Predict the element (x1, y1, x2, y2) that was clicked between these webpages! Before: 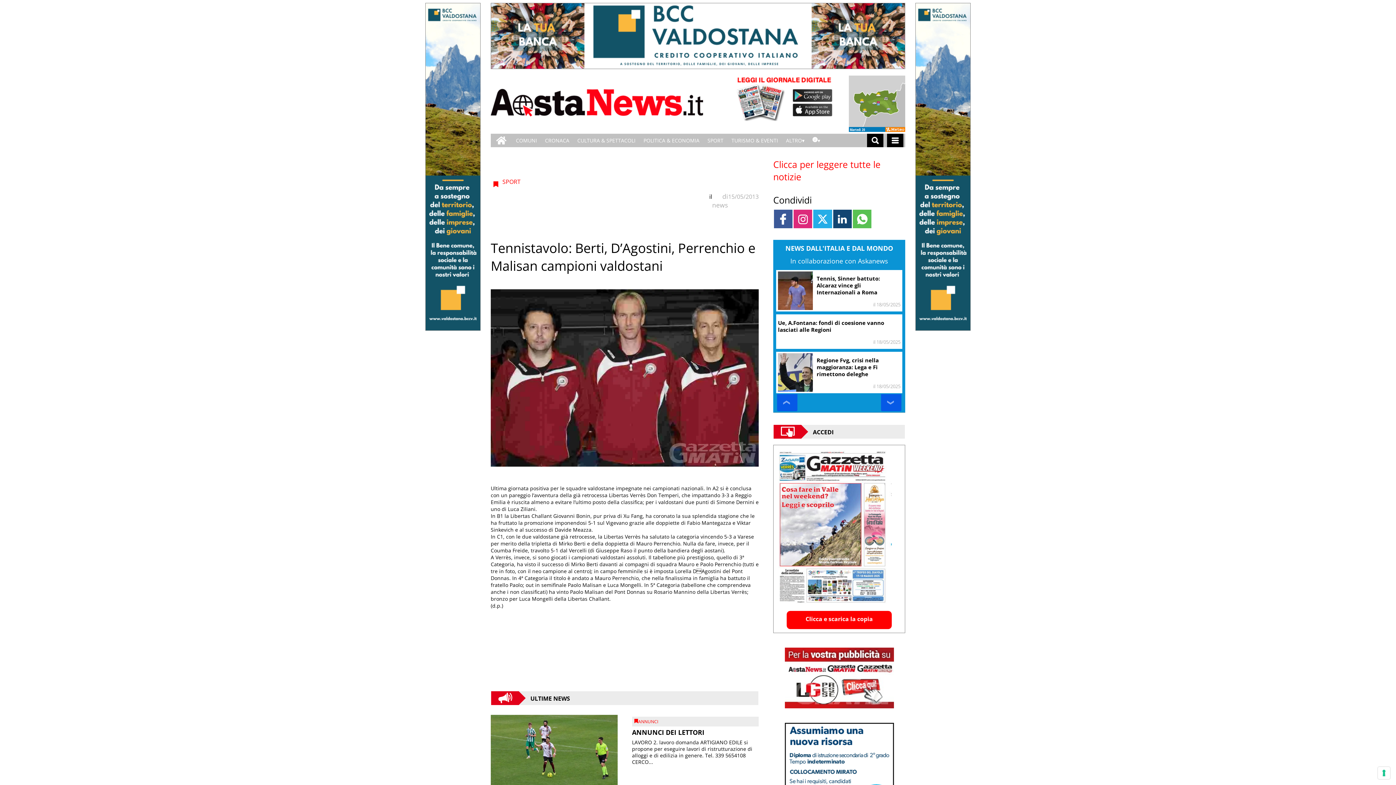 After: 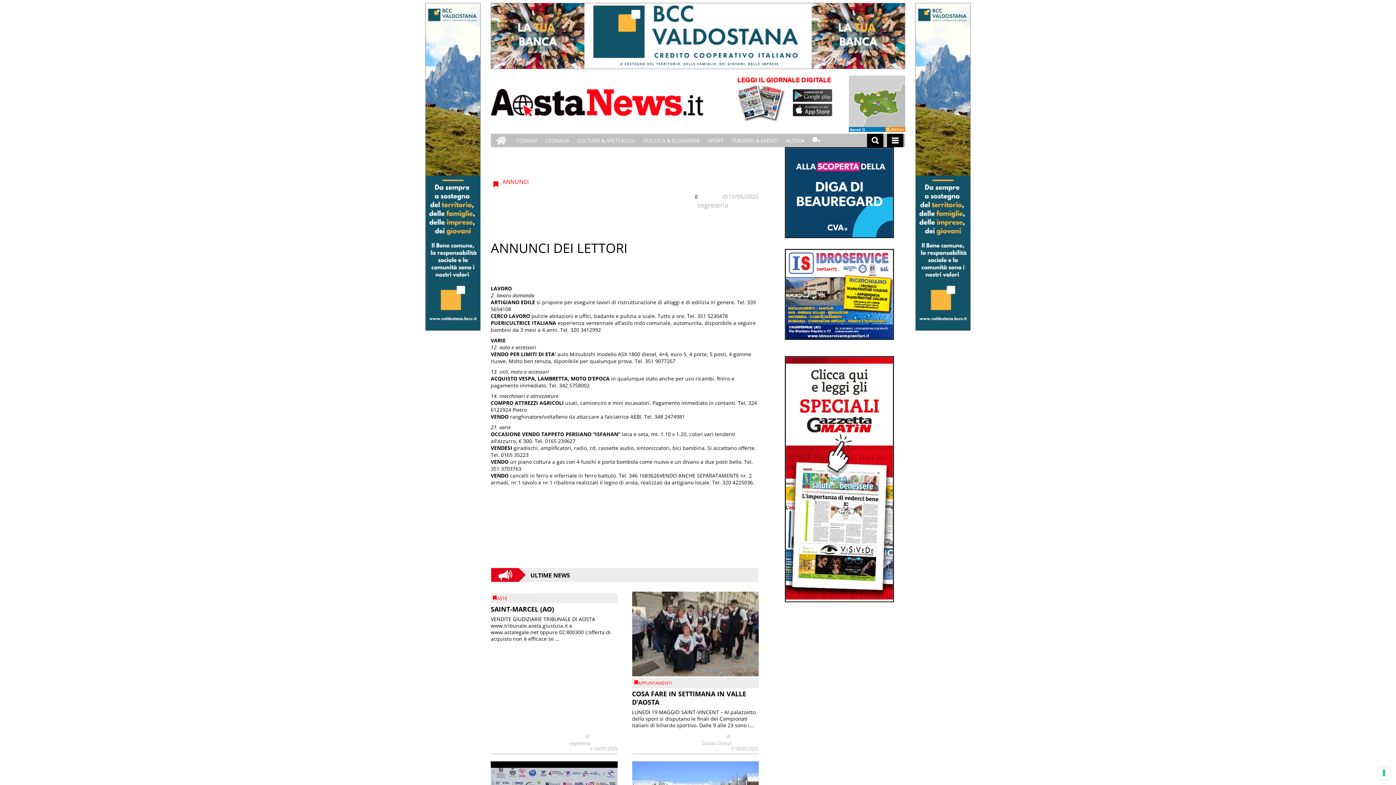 Action: label: ANNUNCI DEI LETTORI bbox: (632, 726, 704, 738)